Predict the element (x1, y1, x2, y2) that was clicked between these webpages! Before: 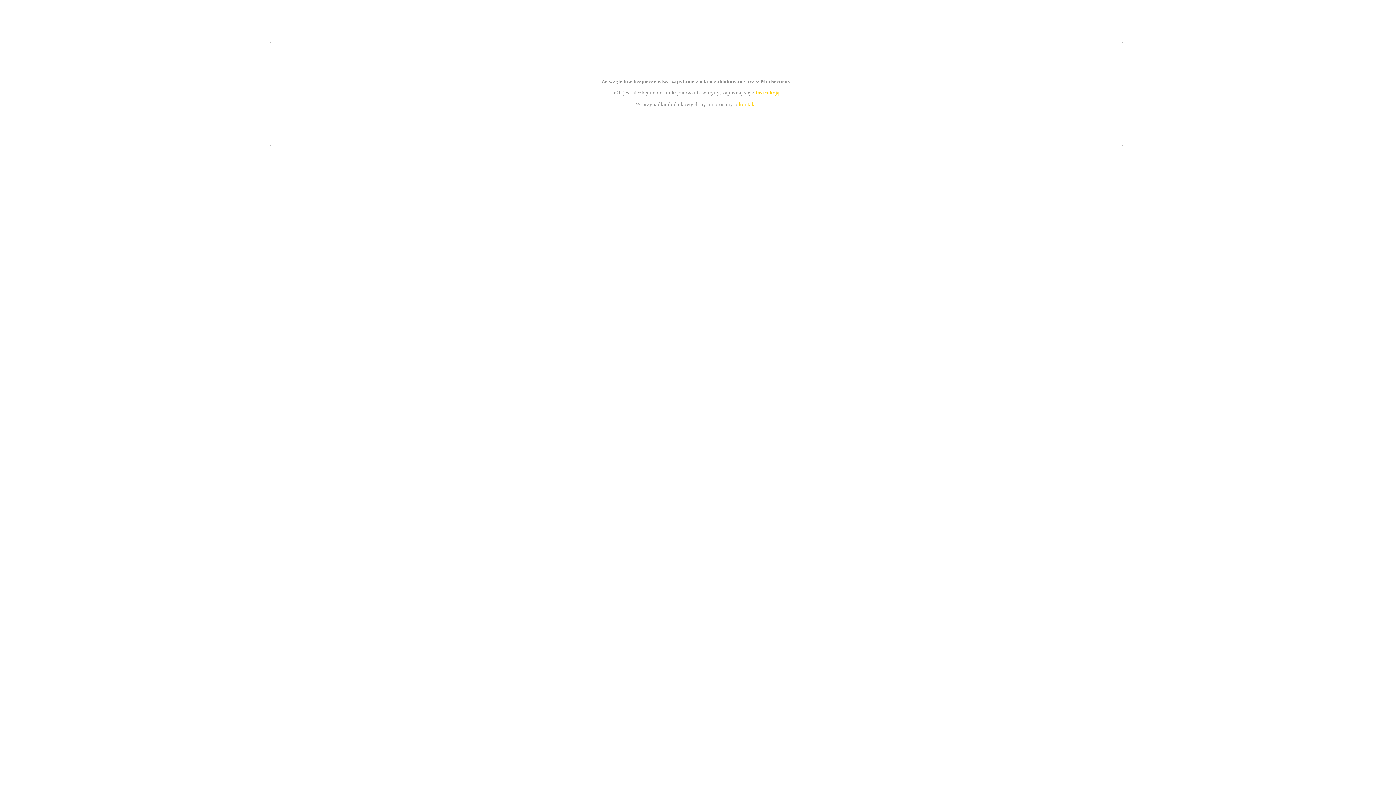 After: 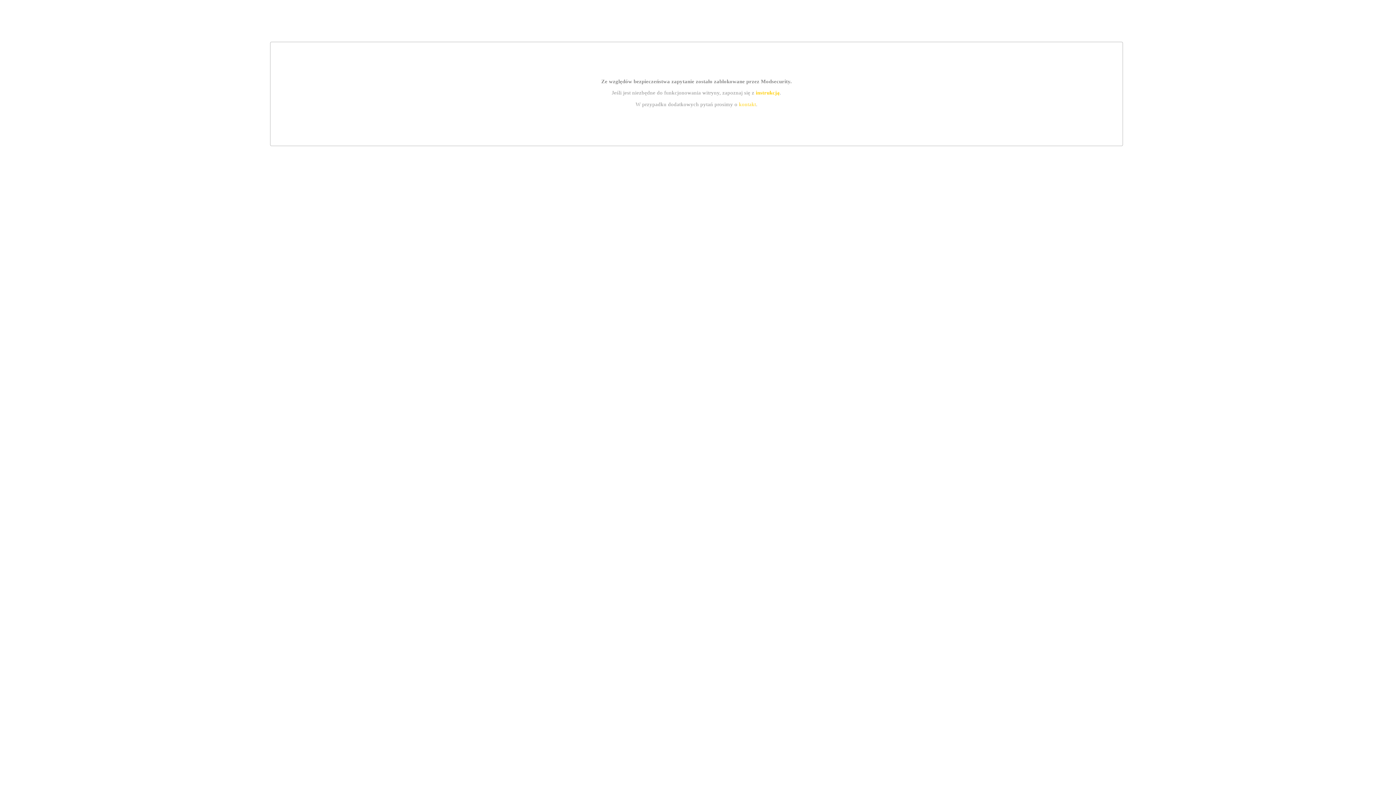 Action: bbox: (739, 101, 756, 107) label: kontakt